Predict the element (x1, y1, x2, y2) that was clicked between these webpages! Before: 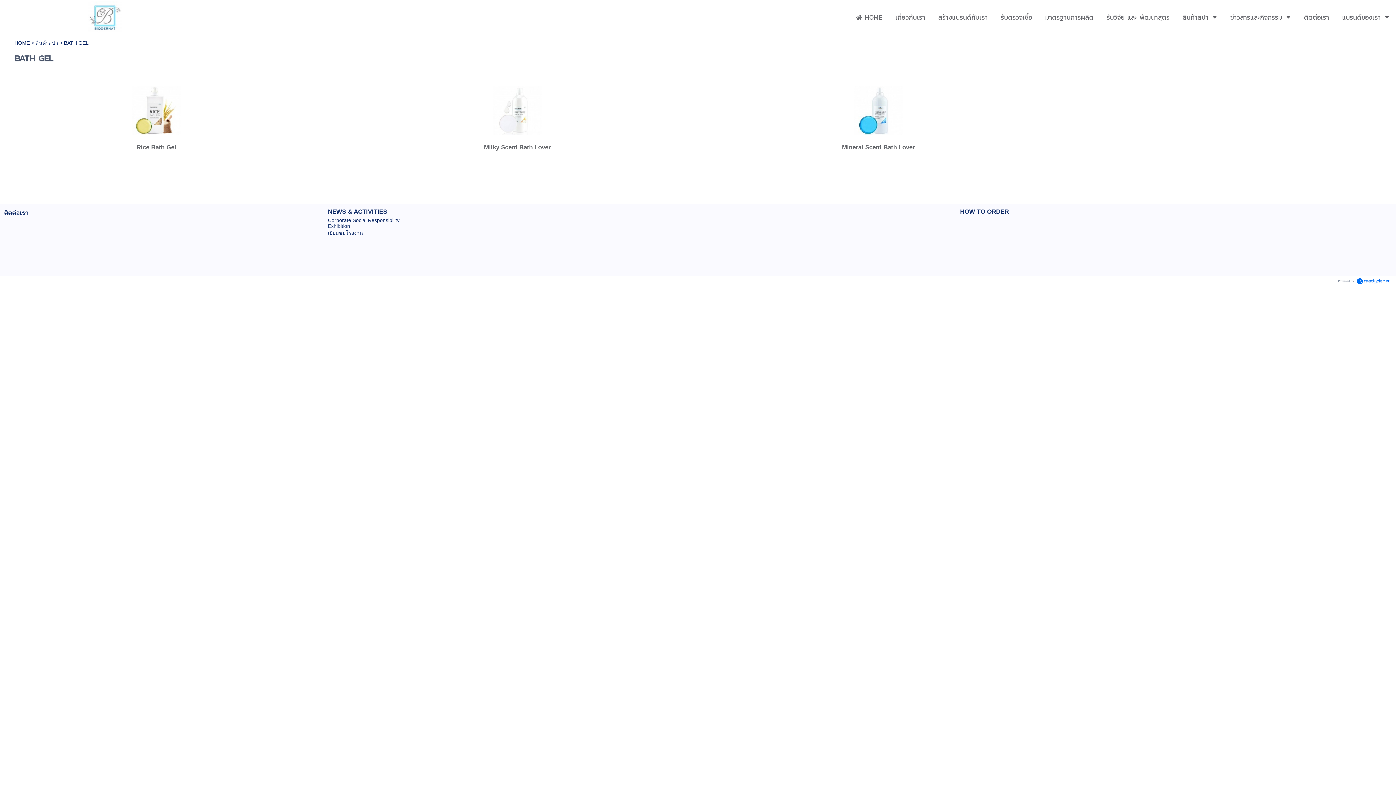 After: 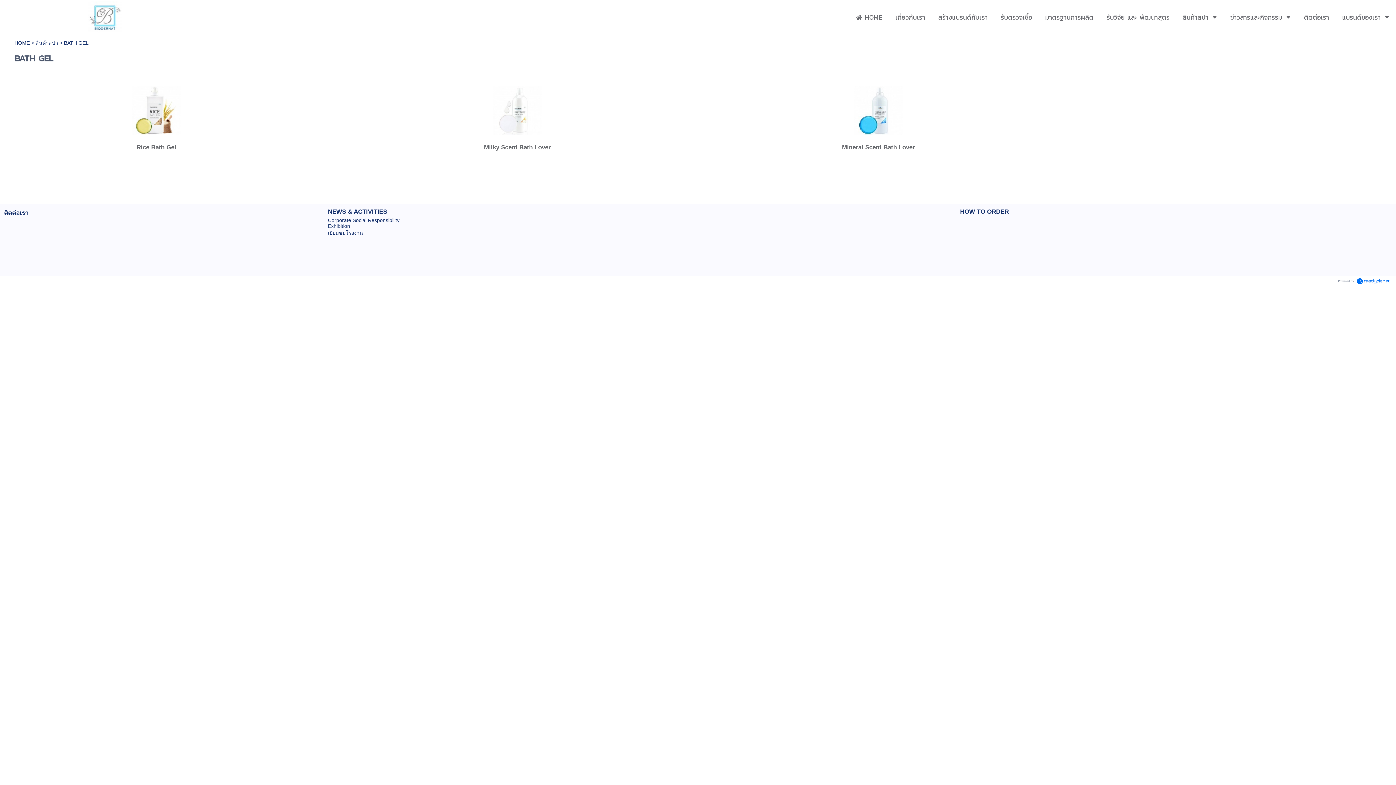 Action: bbox: (1335, 275, 1392, 287)